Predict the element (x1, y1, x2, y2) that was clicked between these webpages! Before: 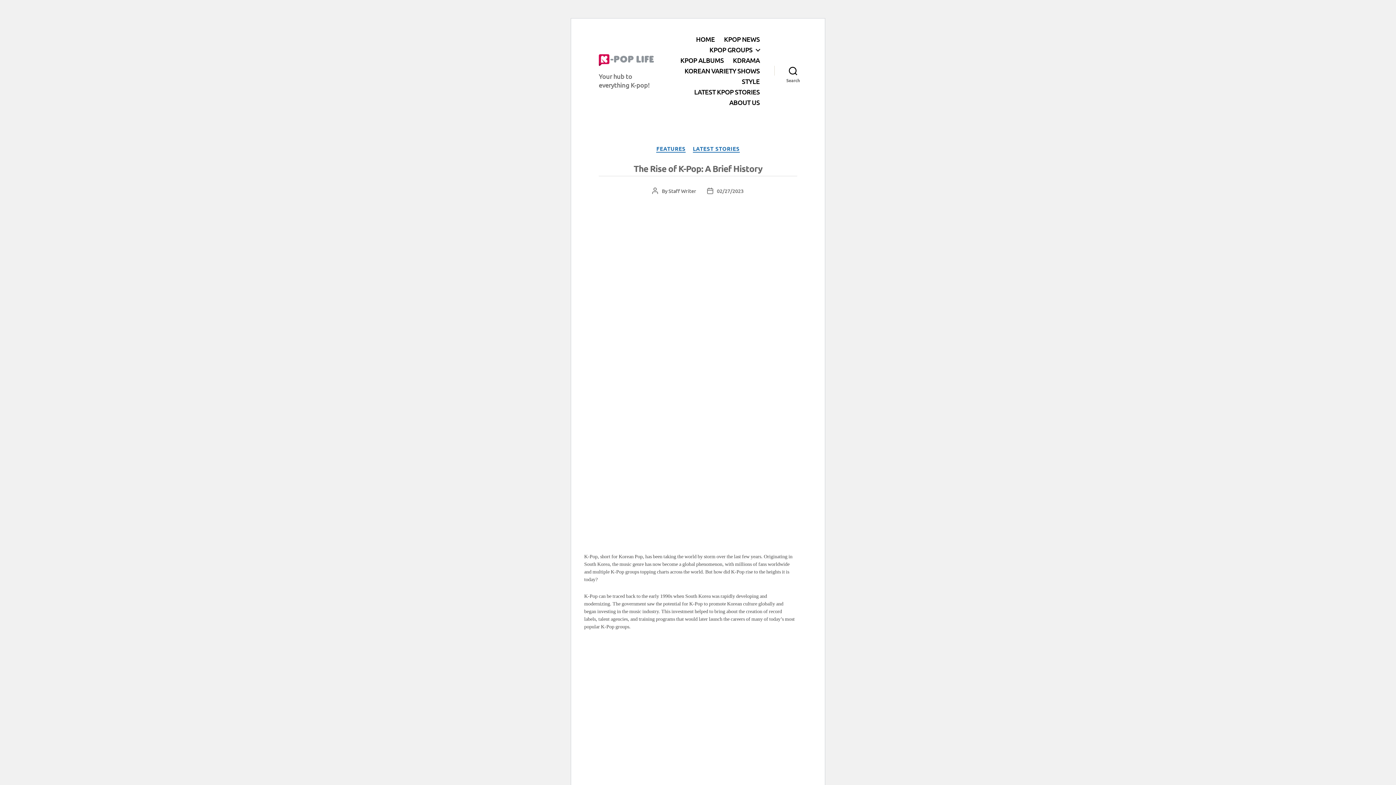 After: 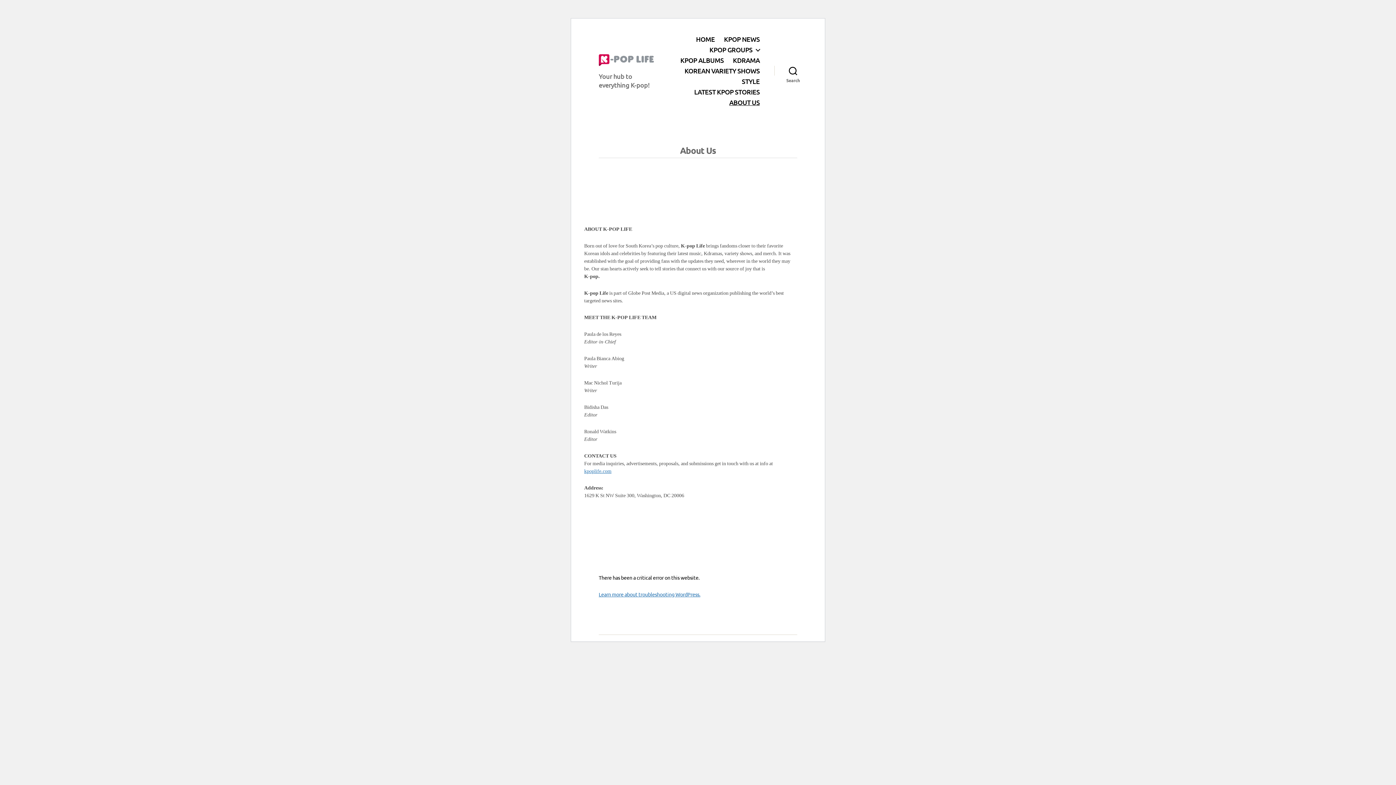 Action: label: ABOUT US bbox: (729, 98, 760, 106)